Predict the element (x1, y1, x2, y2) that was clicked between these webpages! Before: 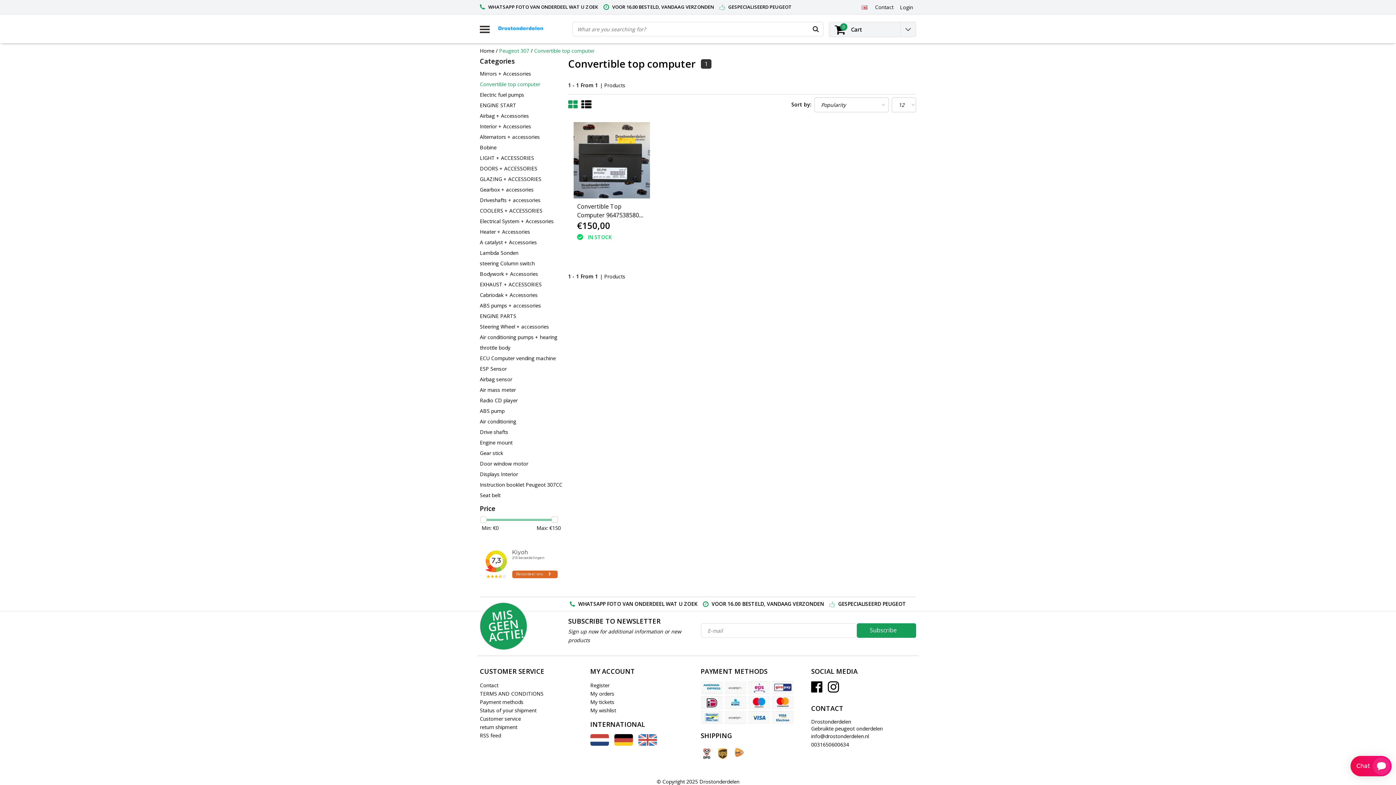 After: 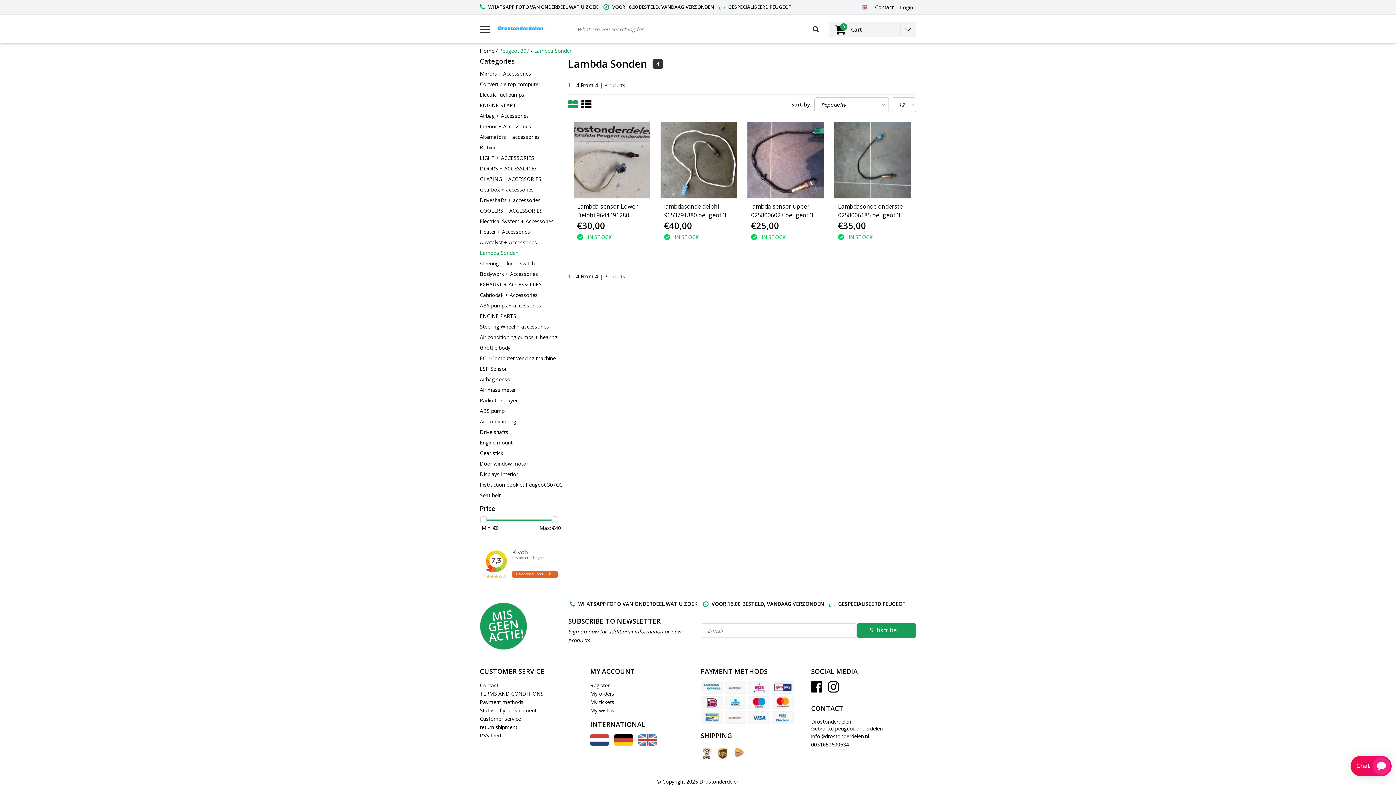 Action: bbox: (480, 247, 562, 258) label: Lambda Sonden